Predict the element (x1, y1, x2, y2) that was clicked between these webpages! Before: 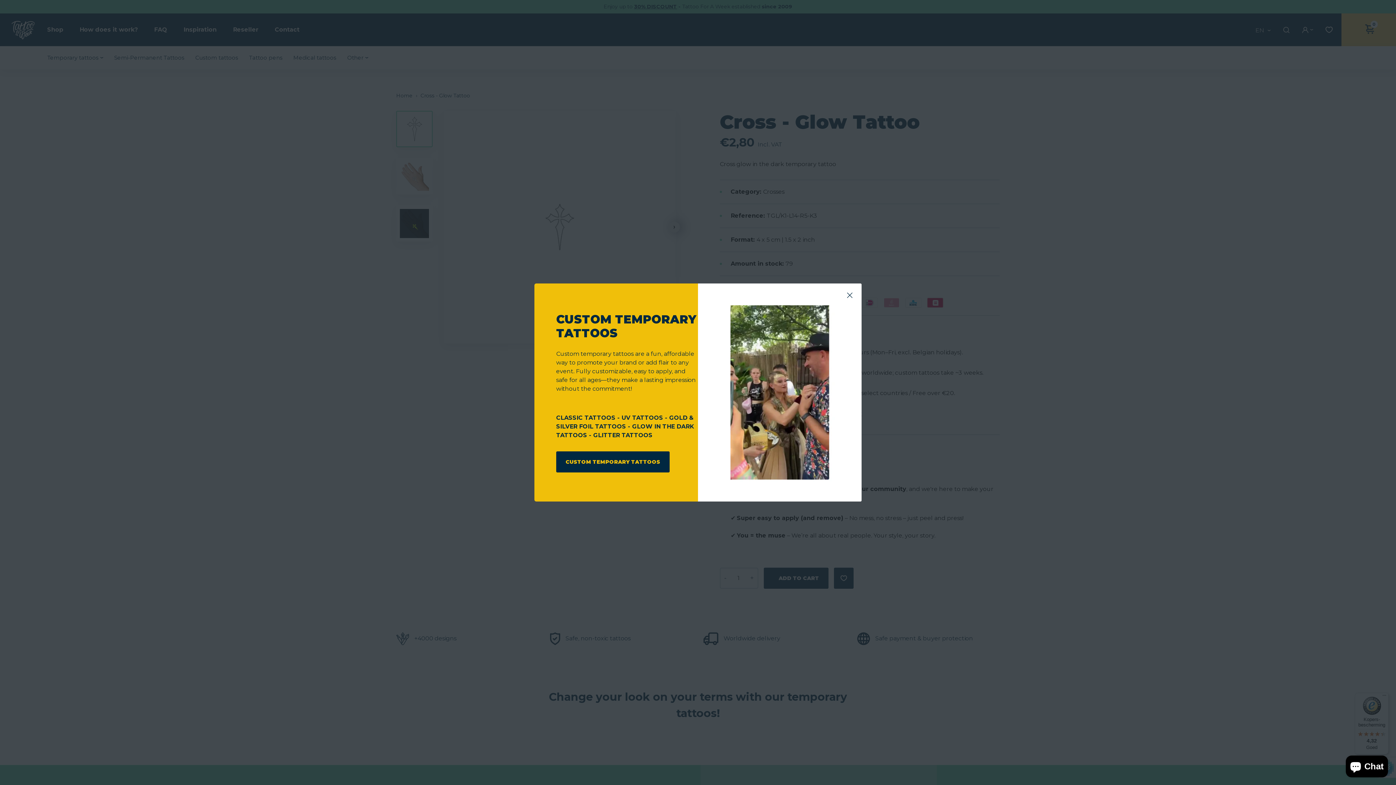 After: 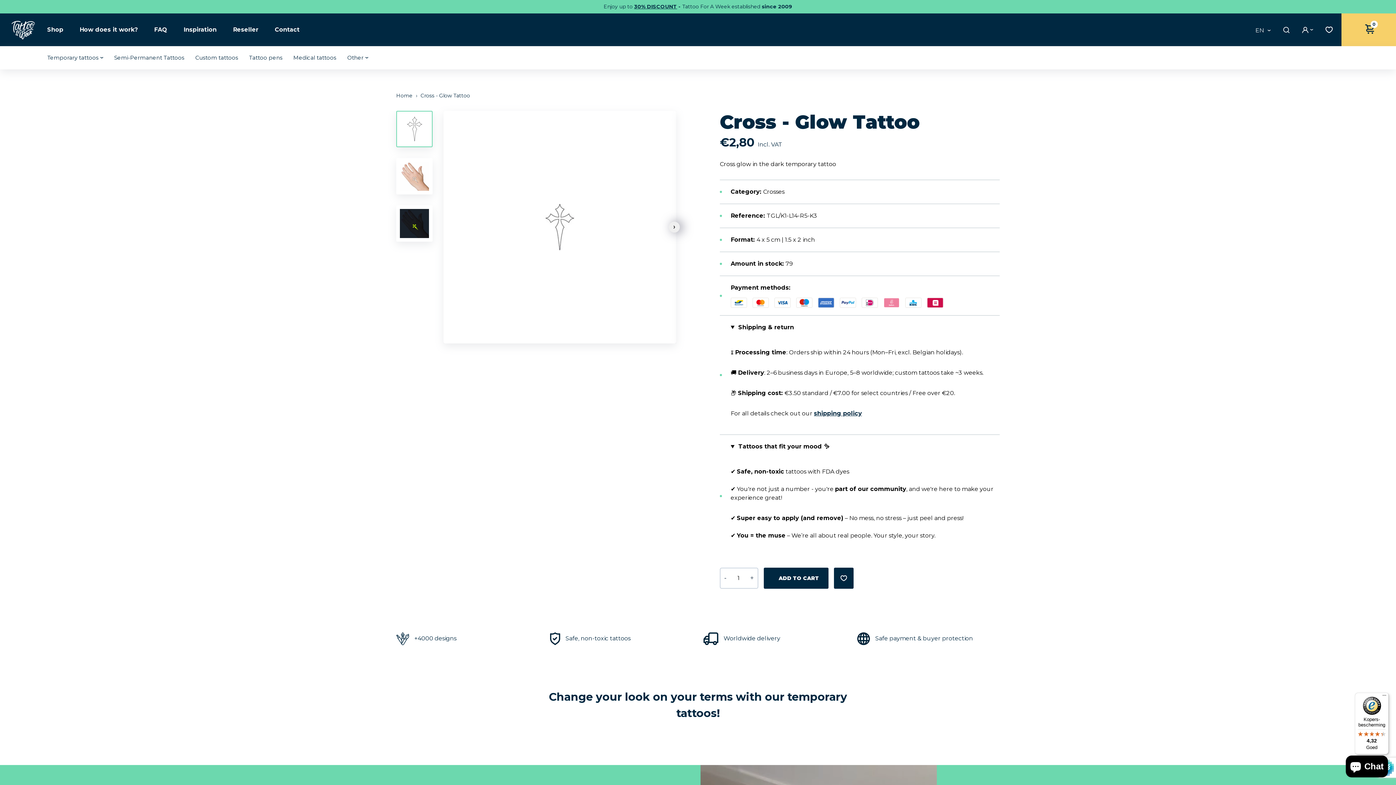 Action: label: Close bbox: (847, 292, 852, 299)